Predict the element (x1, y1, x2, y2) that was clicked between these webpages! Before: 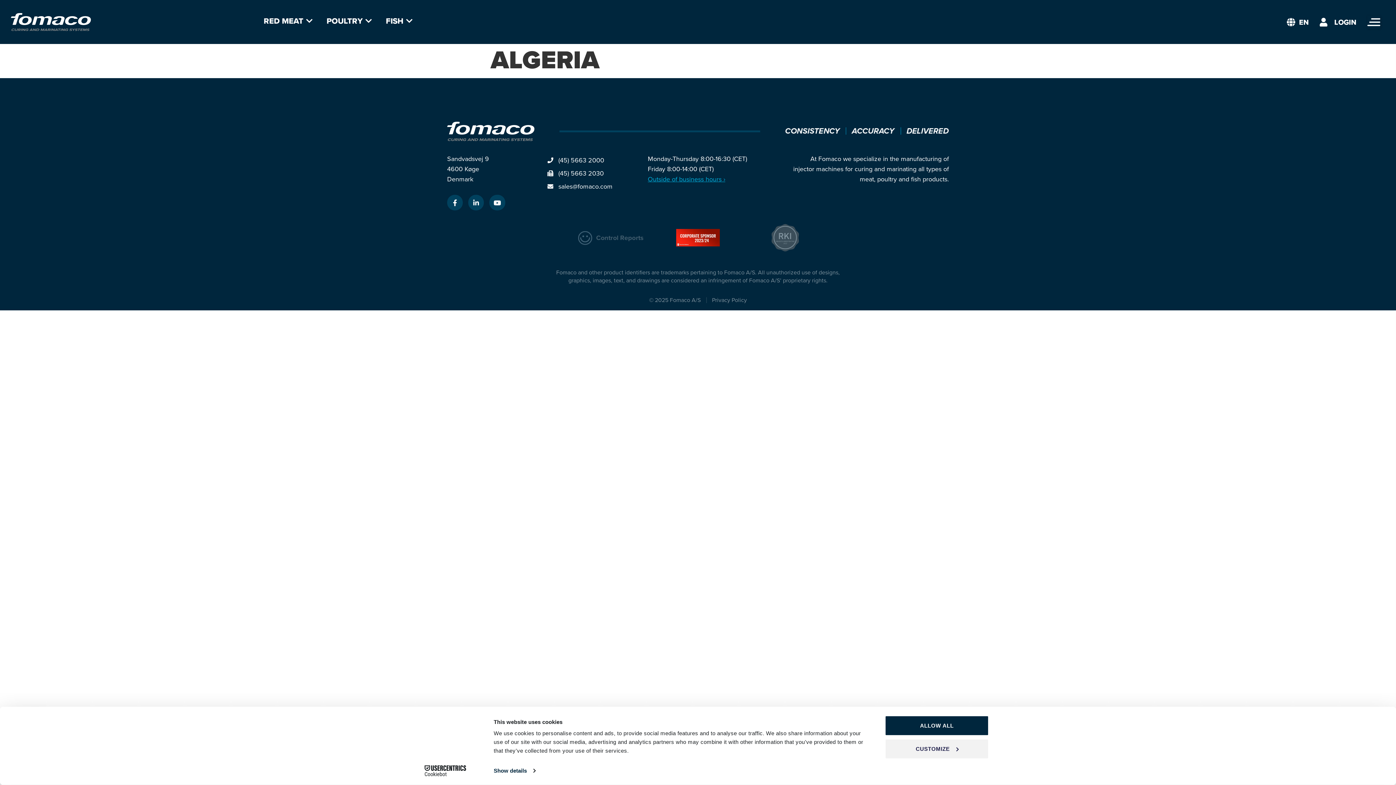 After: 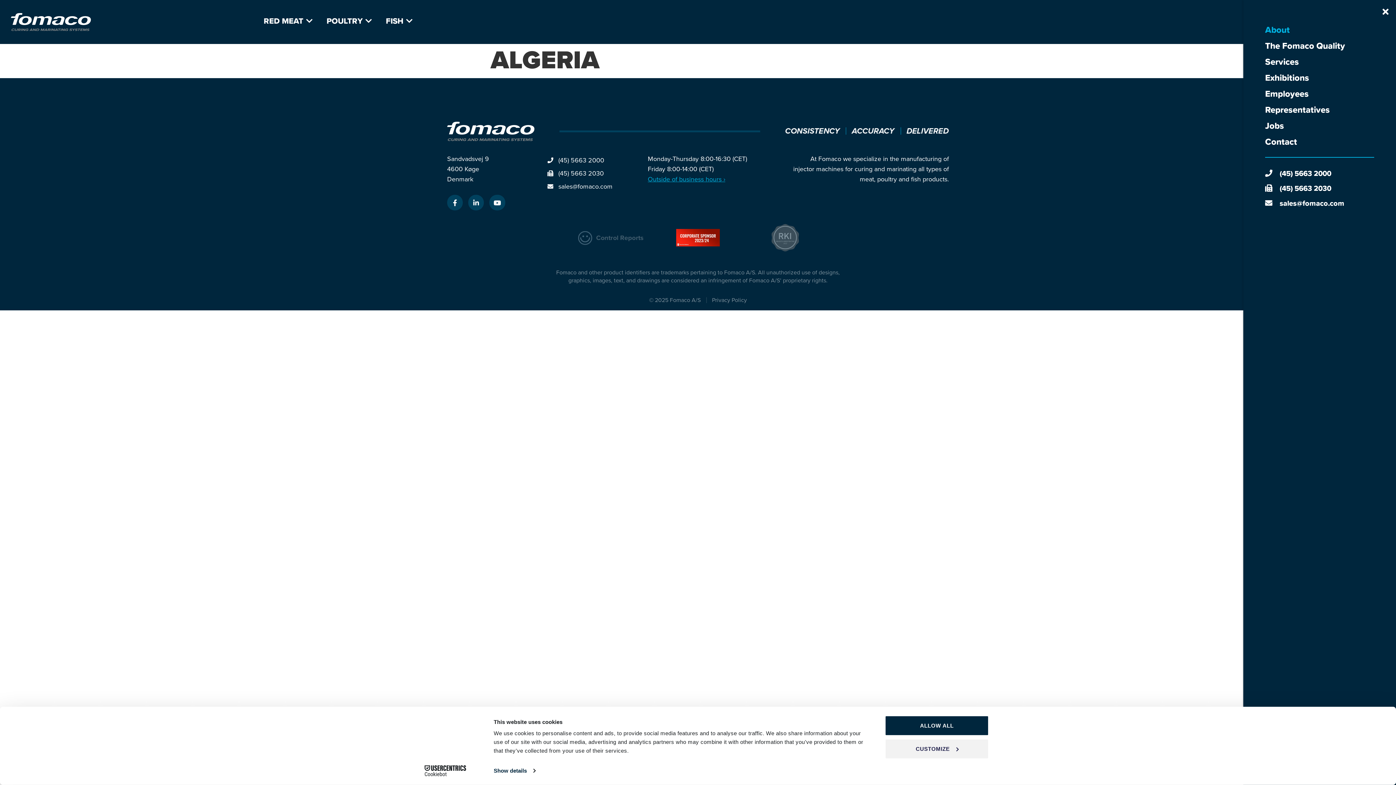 Action: bbox: (1367, 15, 1380, 28) label: Toggle Panel